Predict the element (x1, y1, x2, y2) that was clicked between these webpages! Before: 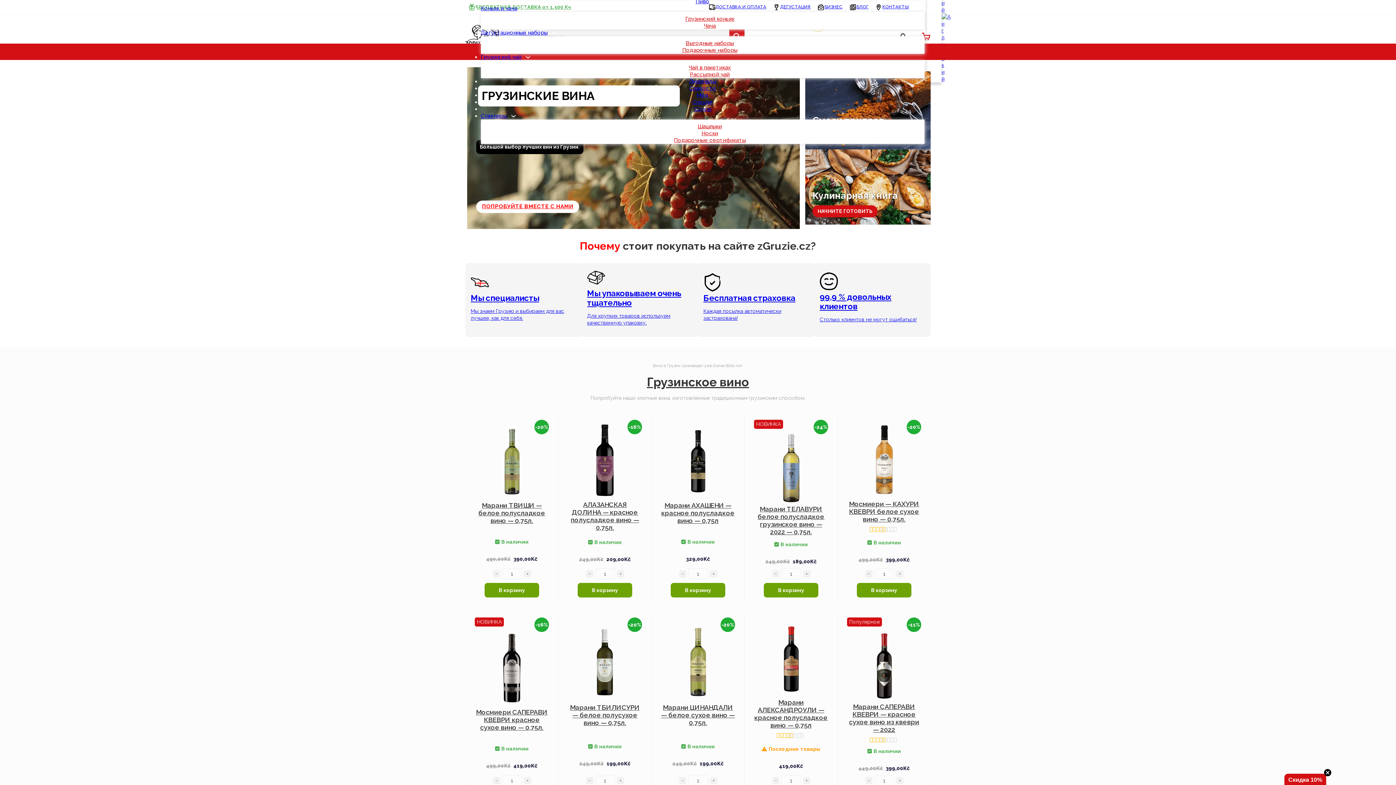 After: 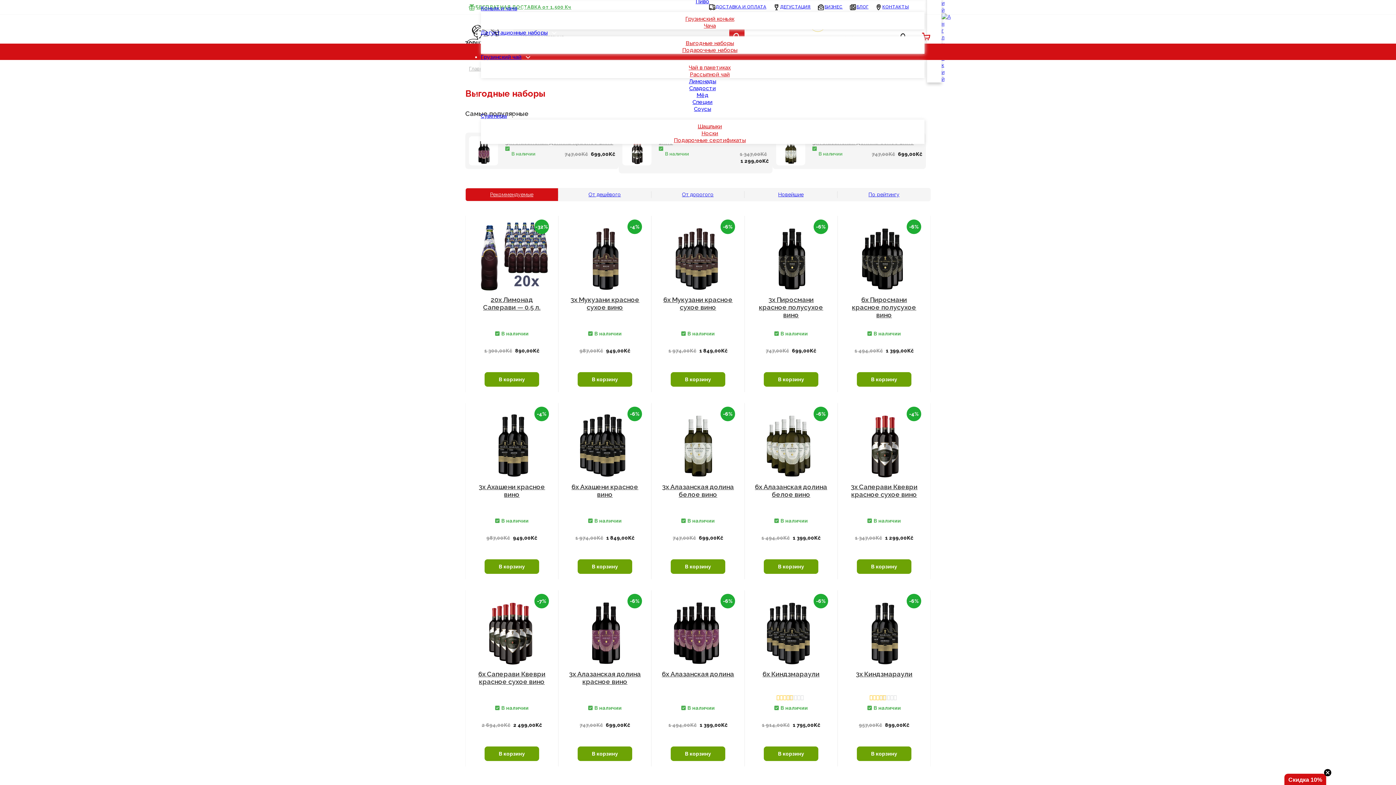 Action: bbox: (680, 39, 739, 46) label: Выгодные наборы